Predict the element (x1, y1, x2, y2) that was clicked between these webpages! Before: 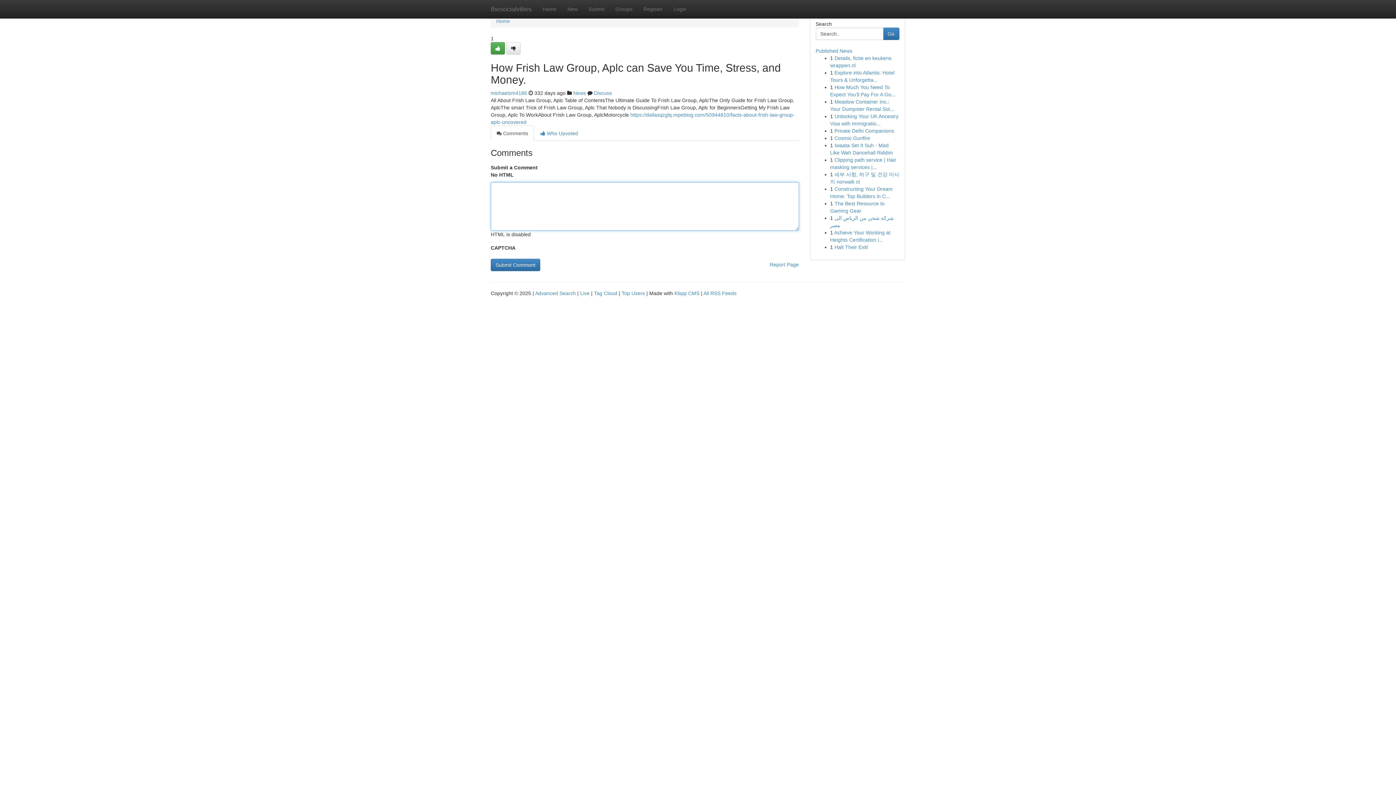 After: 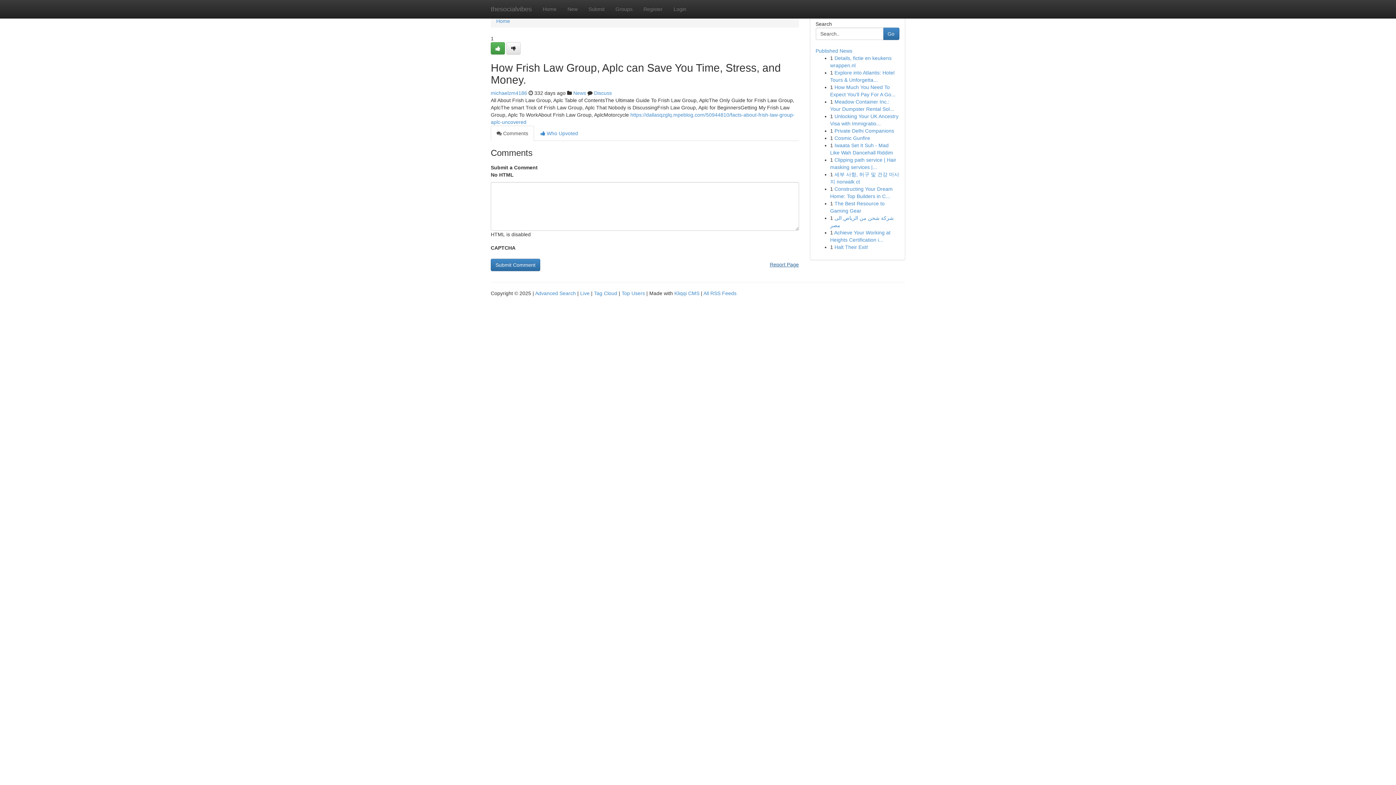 Action: bbox: (770, 258, 799, 270) label: Report Page